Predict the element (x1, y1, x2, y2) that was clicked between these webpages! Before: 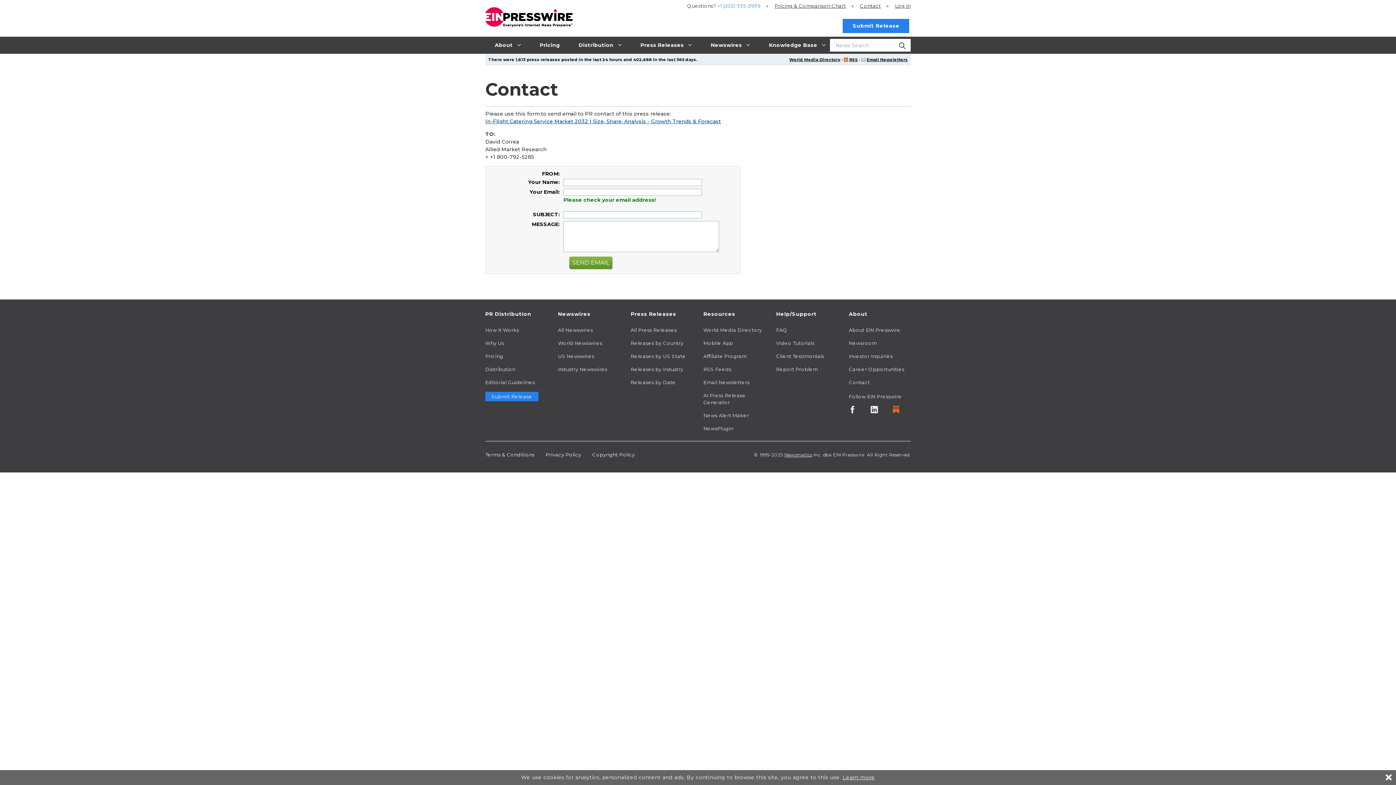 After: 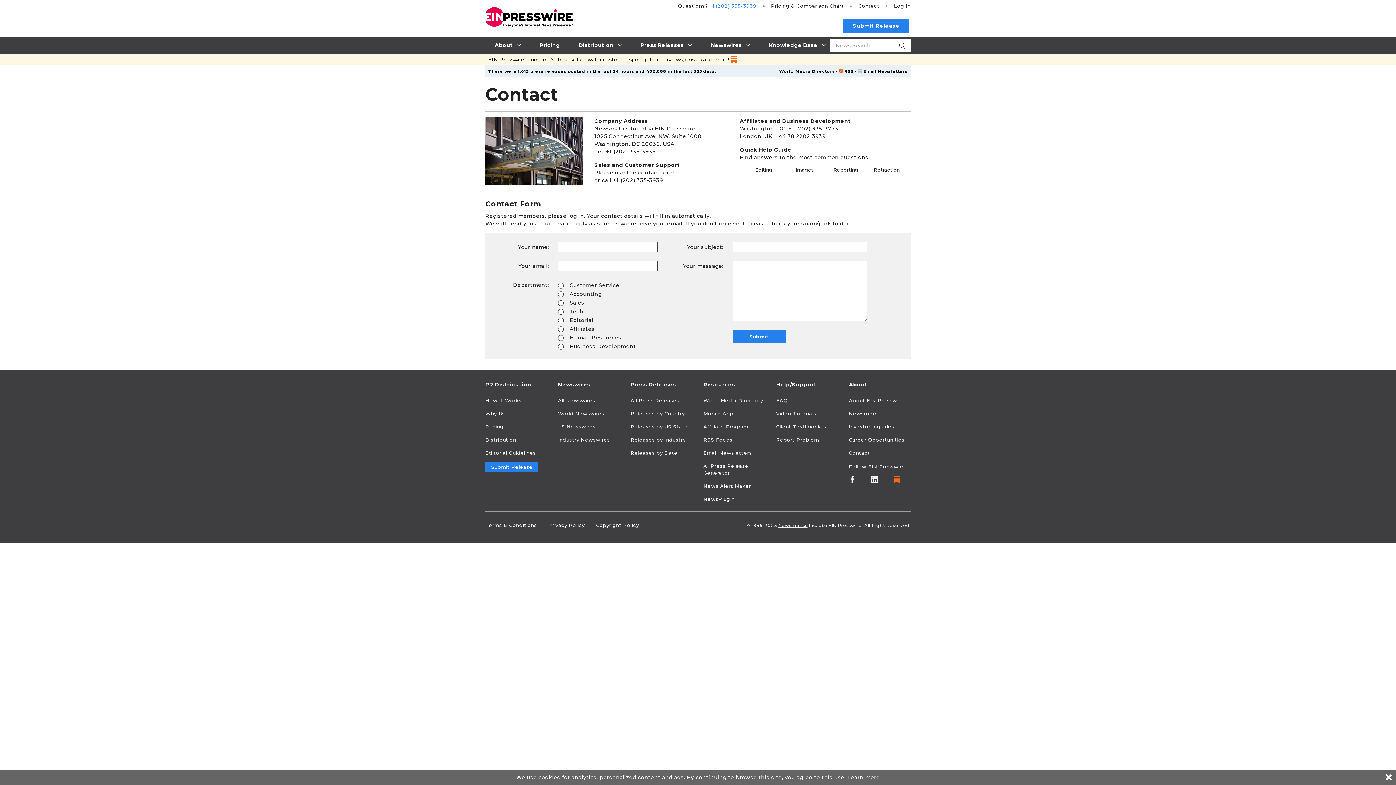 Action: label: Contact bbox: (860, 3, 881, 8)